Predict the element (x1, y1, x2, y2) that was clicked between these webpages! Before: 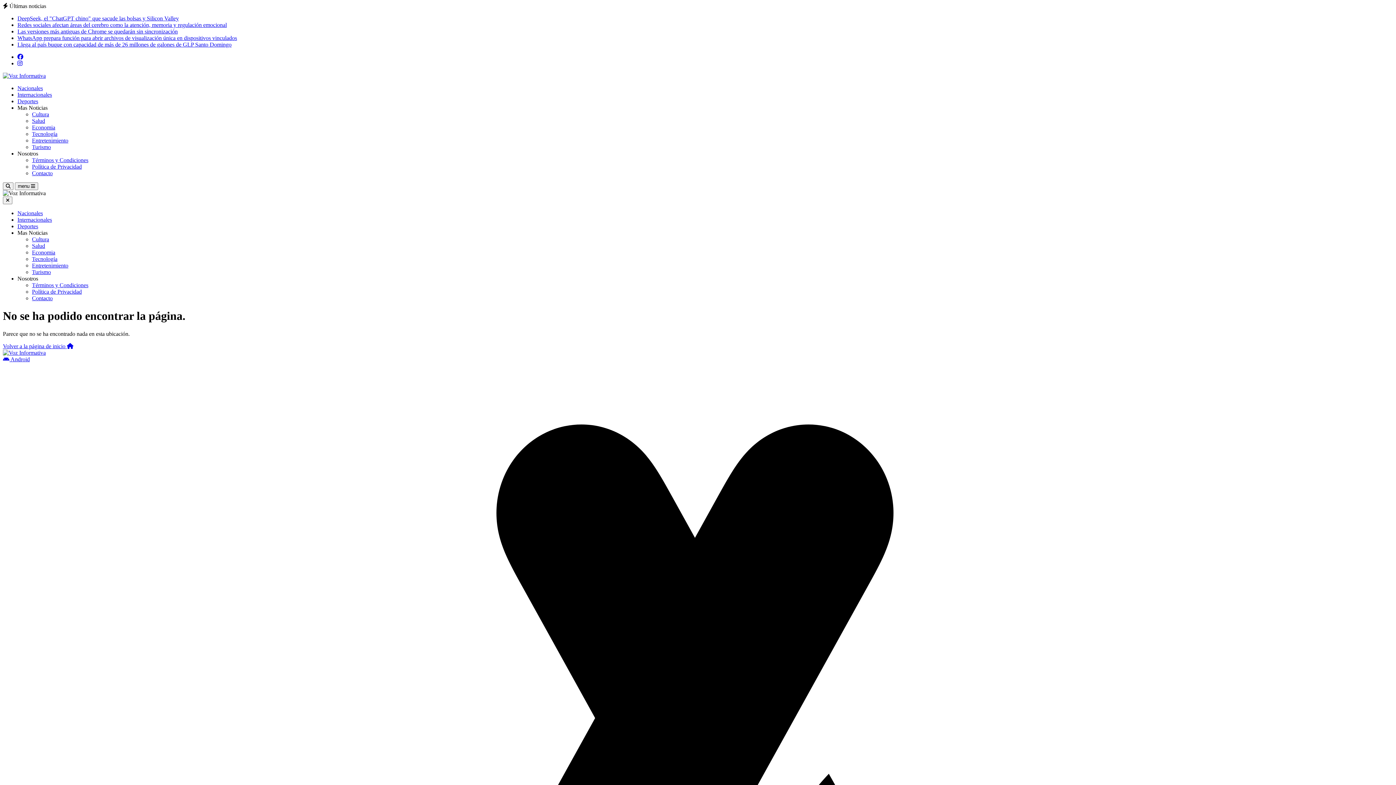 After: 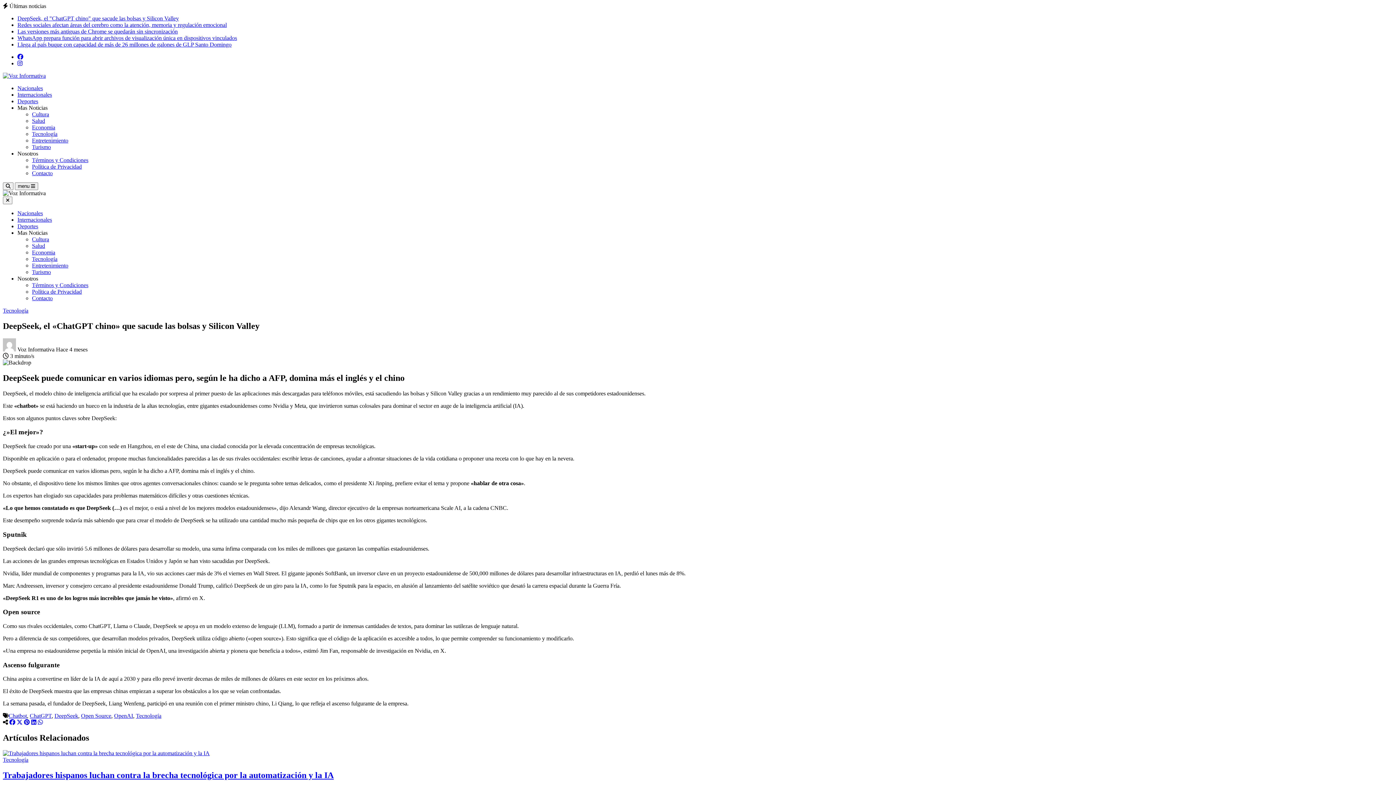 Action: label: DeepSeek, el "ChatGPT chino" que sacude las bolsas y Silicon Valley bbox: (17, 15, 178, 21)